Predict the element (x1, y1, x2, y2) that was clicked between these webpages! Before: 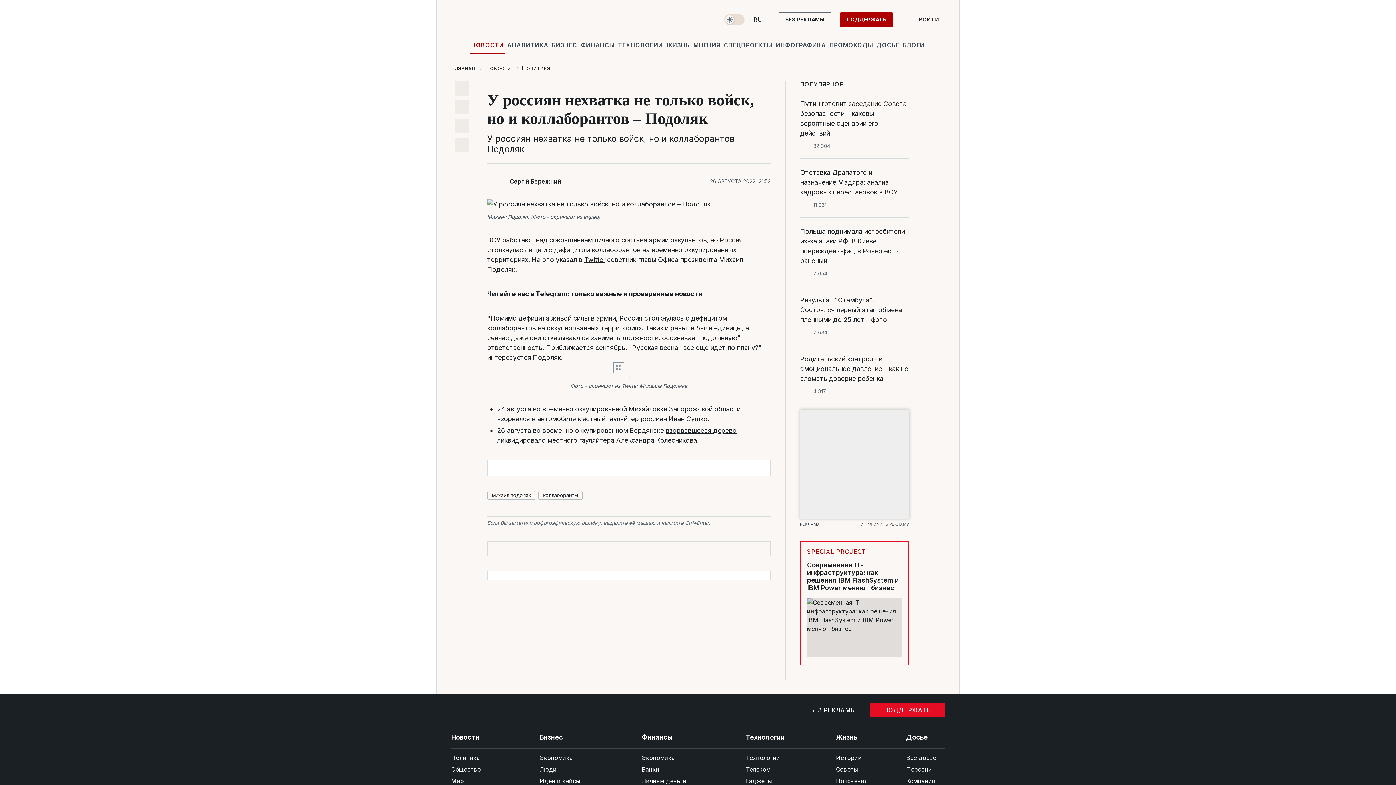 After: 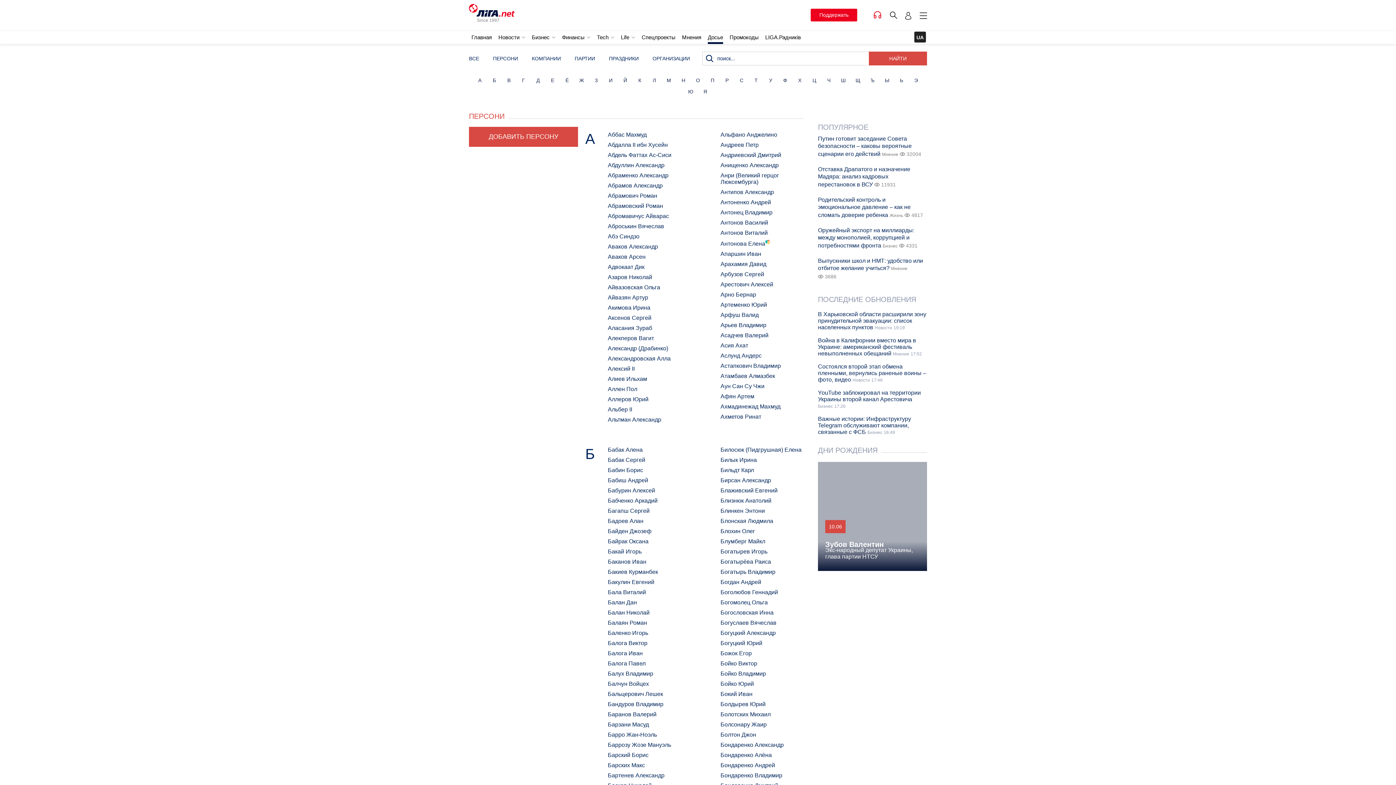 Action: bbox: (906, 763, 945, 775) label: Персони